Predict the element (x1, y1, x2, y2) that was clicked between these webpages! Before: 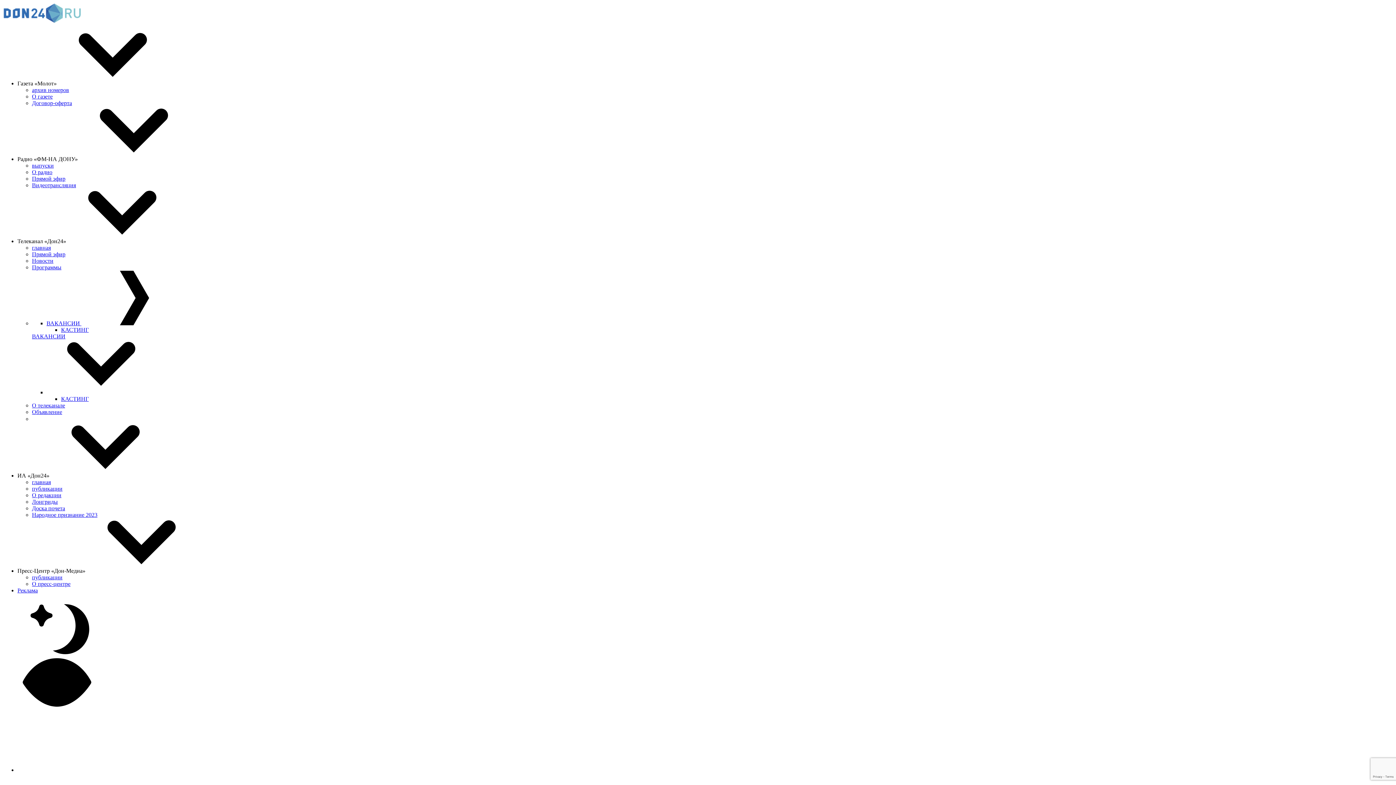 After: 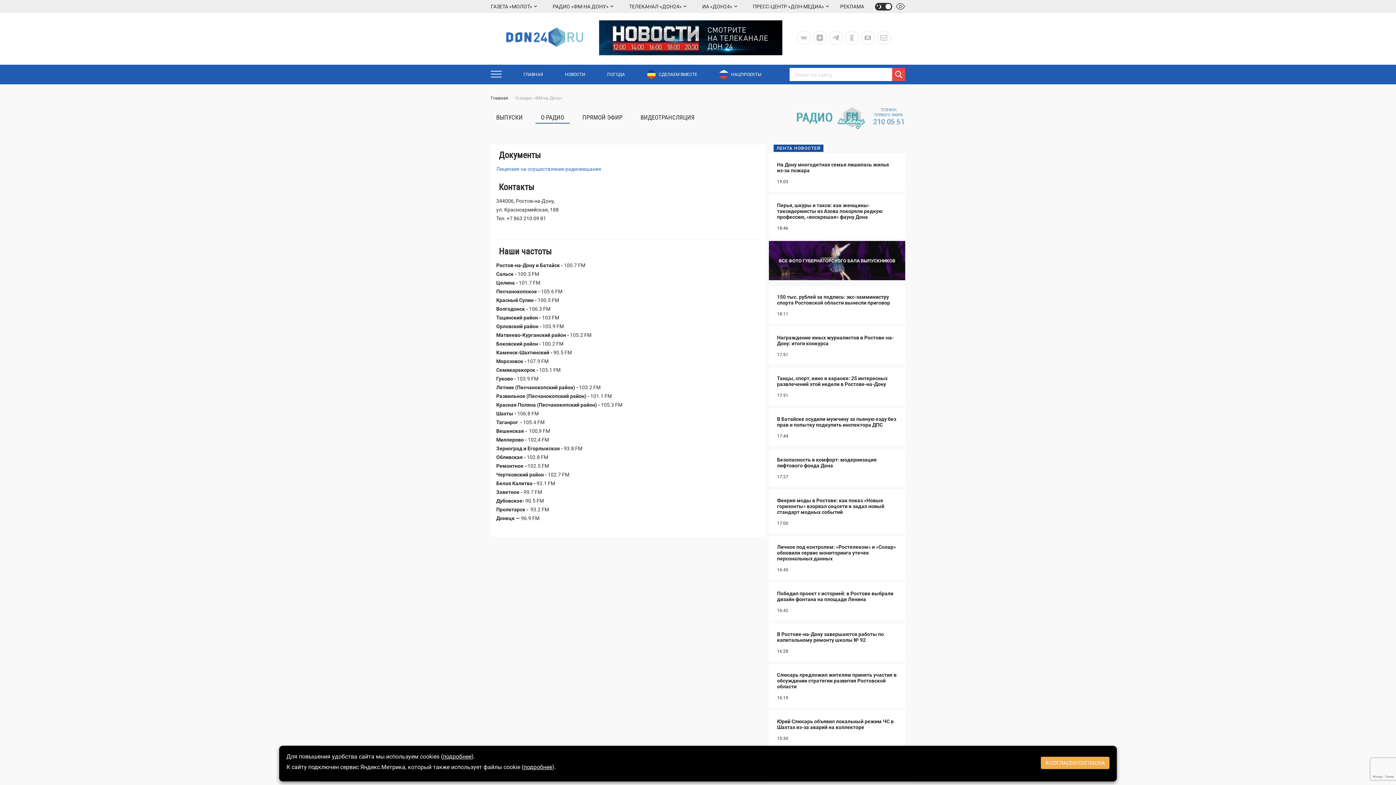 Action: label: О радио bbox: (32, 169, 52, 175)